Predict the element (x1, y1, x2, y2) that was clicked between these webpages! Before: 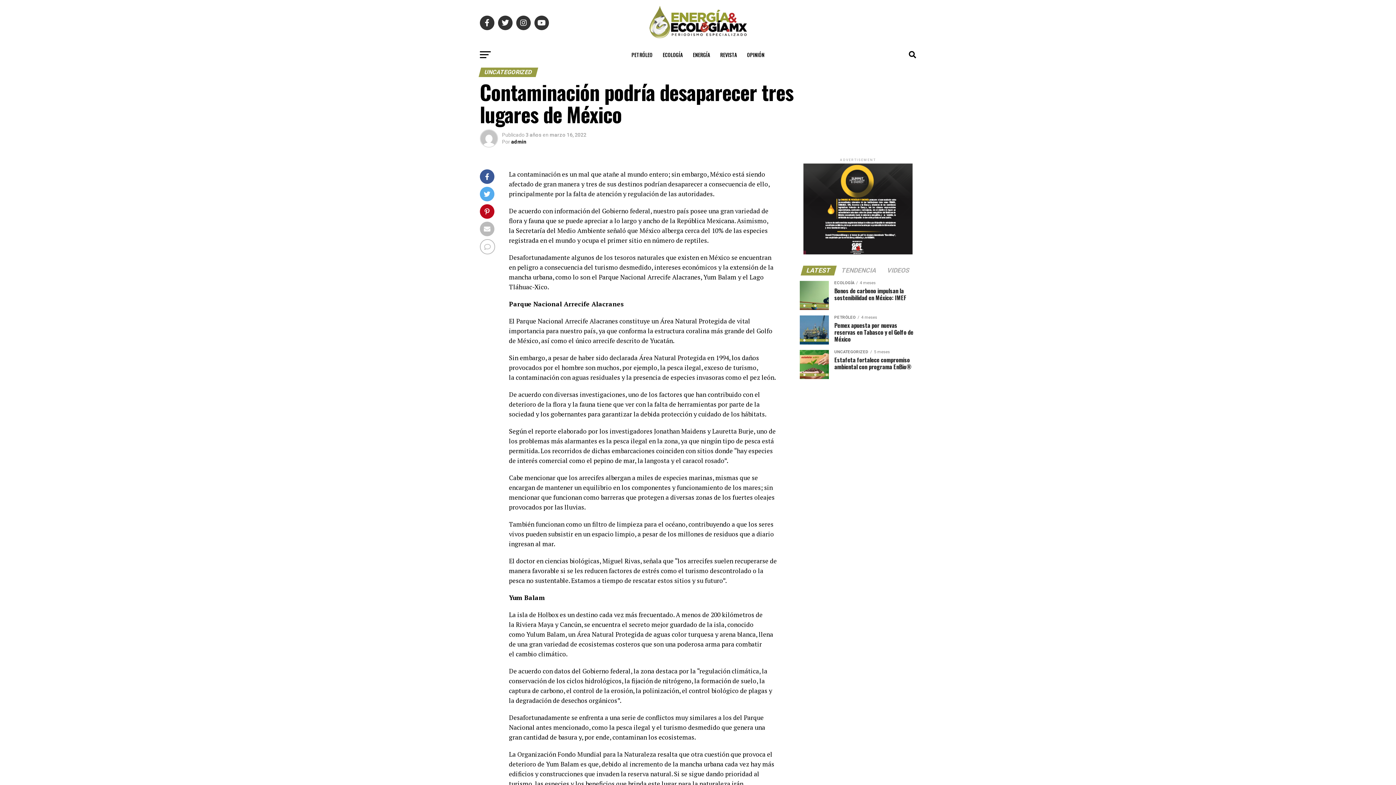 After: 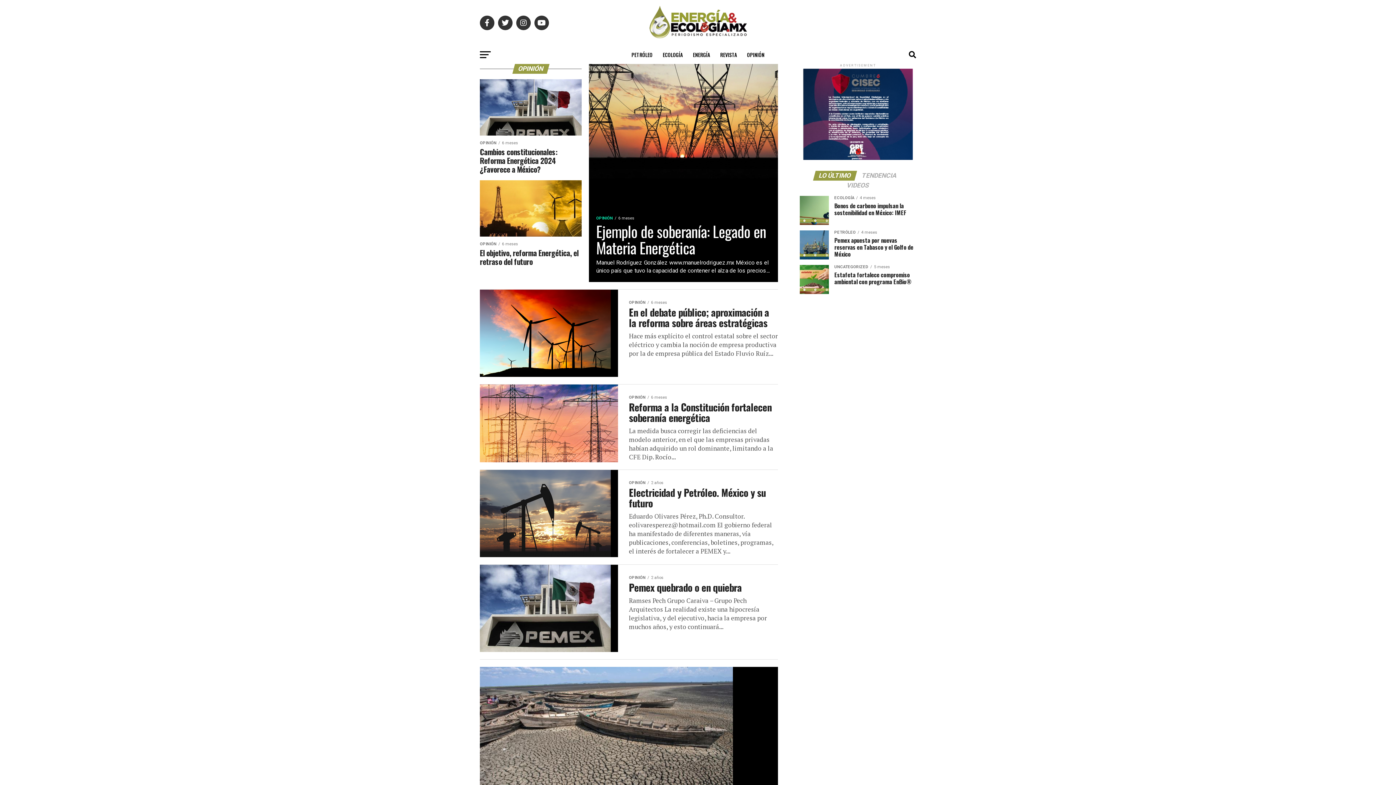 Action: bbox: (742, 45, 769, 64) label: OPINIÓN